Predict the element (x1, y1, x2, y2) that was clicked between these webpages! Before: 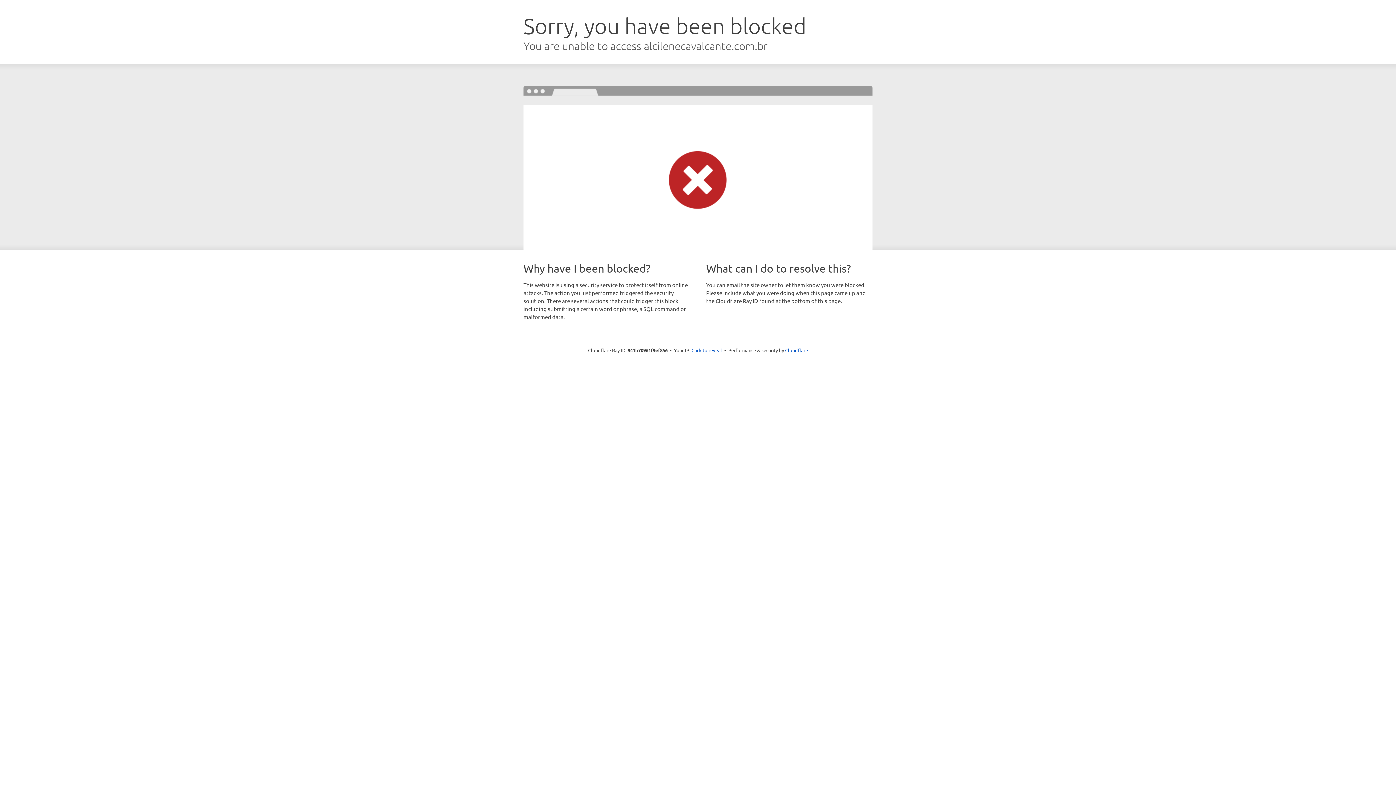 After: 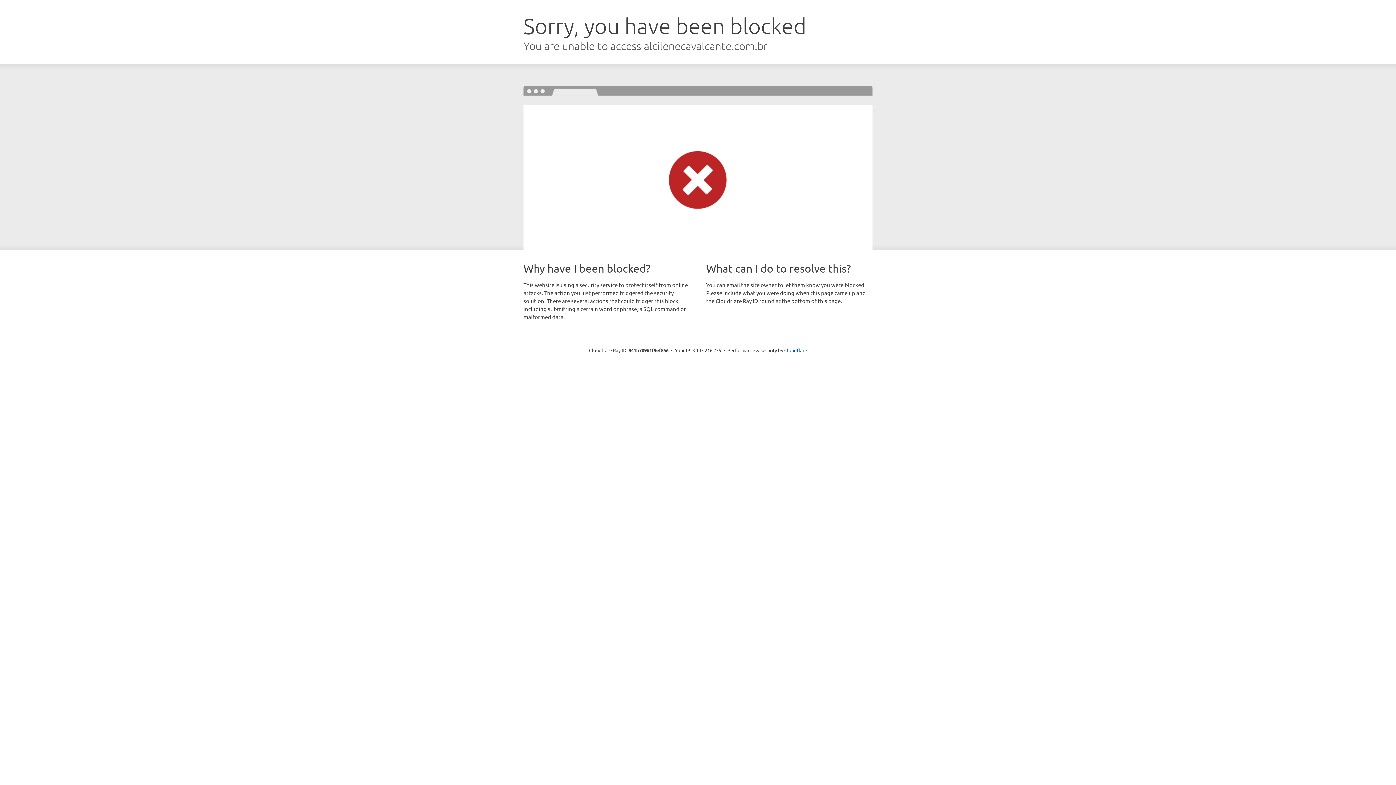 Action: label: Click to reveal bbox: (691, 346, 722, 353)